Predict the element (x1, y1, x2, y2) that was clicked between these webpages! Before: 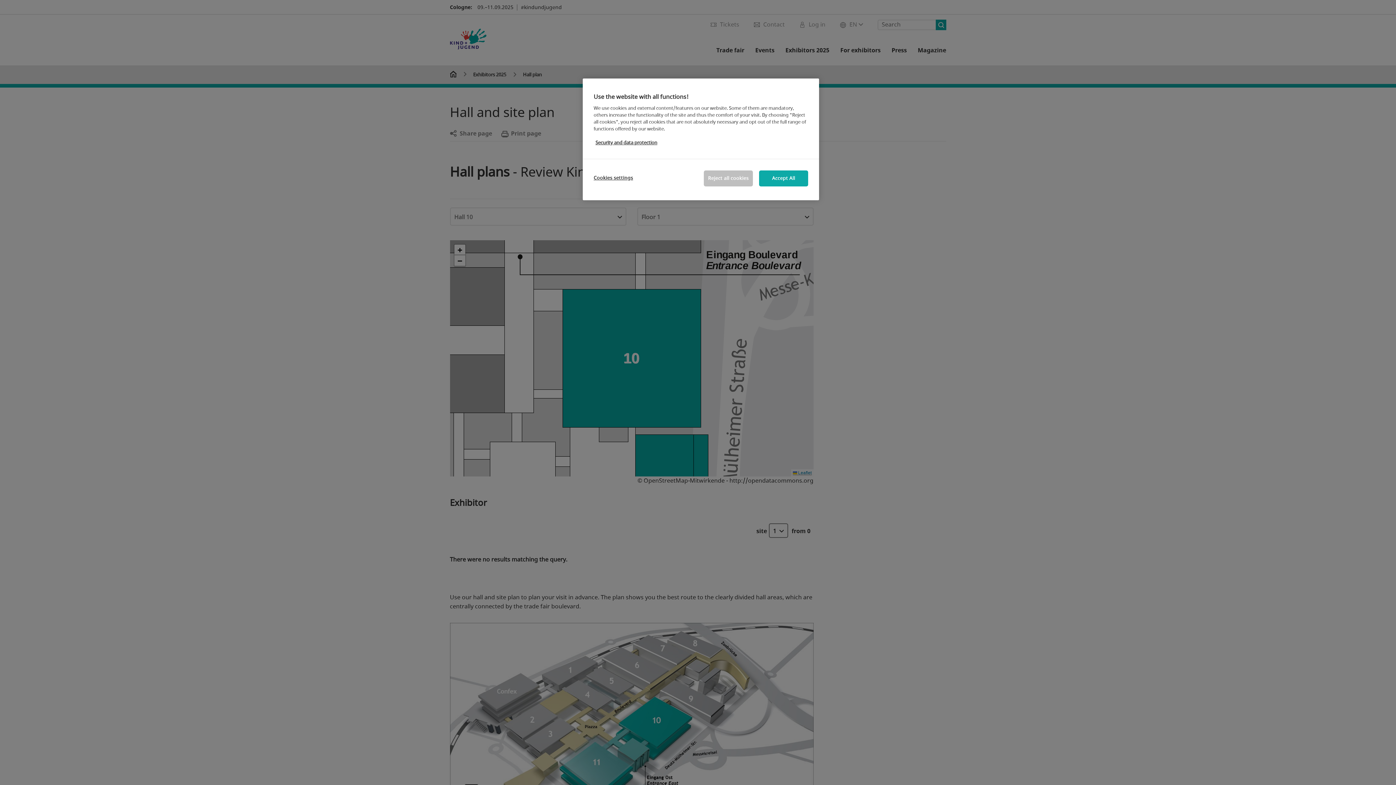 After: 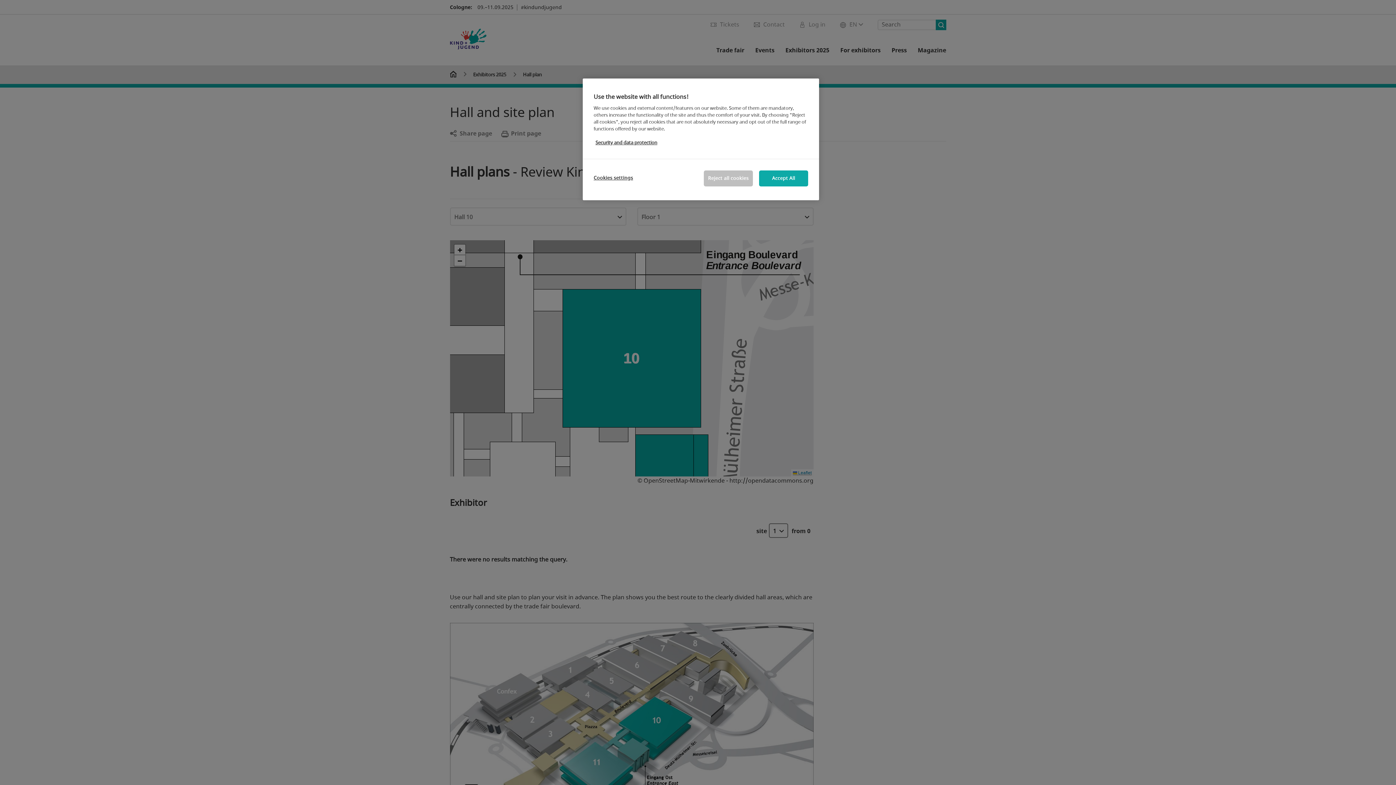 Action: bbox: (595, 139, 657, 146) label: More information about your privacy, opens in a new tab